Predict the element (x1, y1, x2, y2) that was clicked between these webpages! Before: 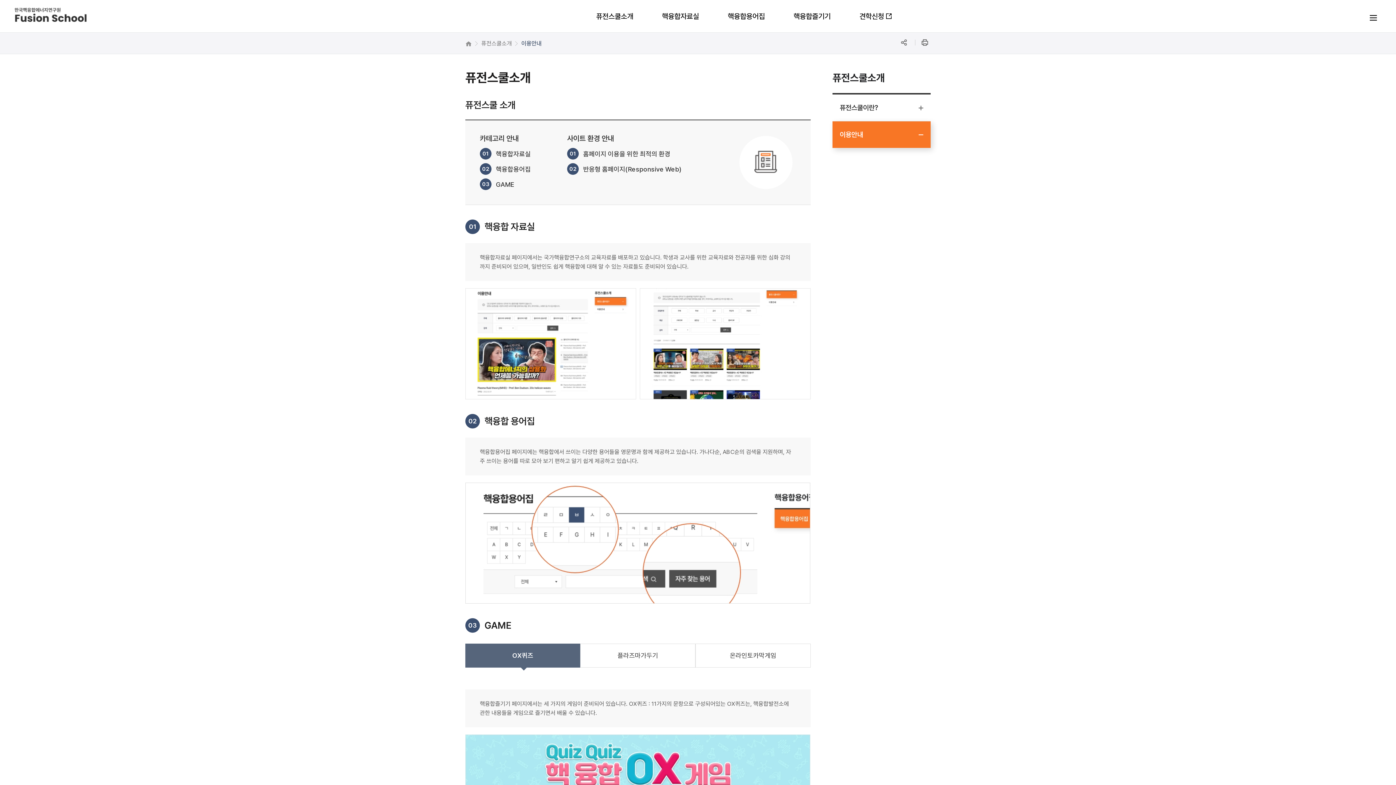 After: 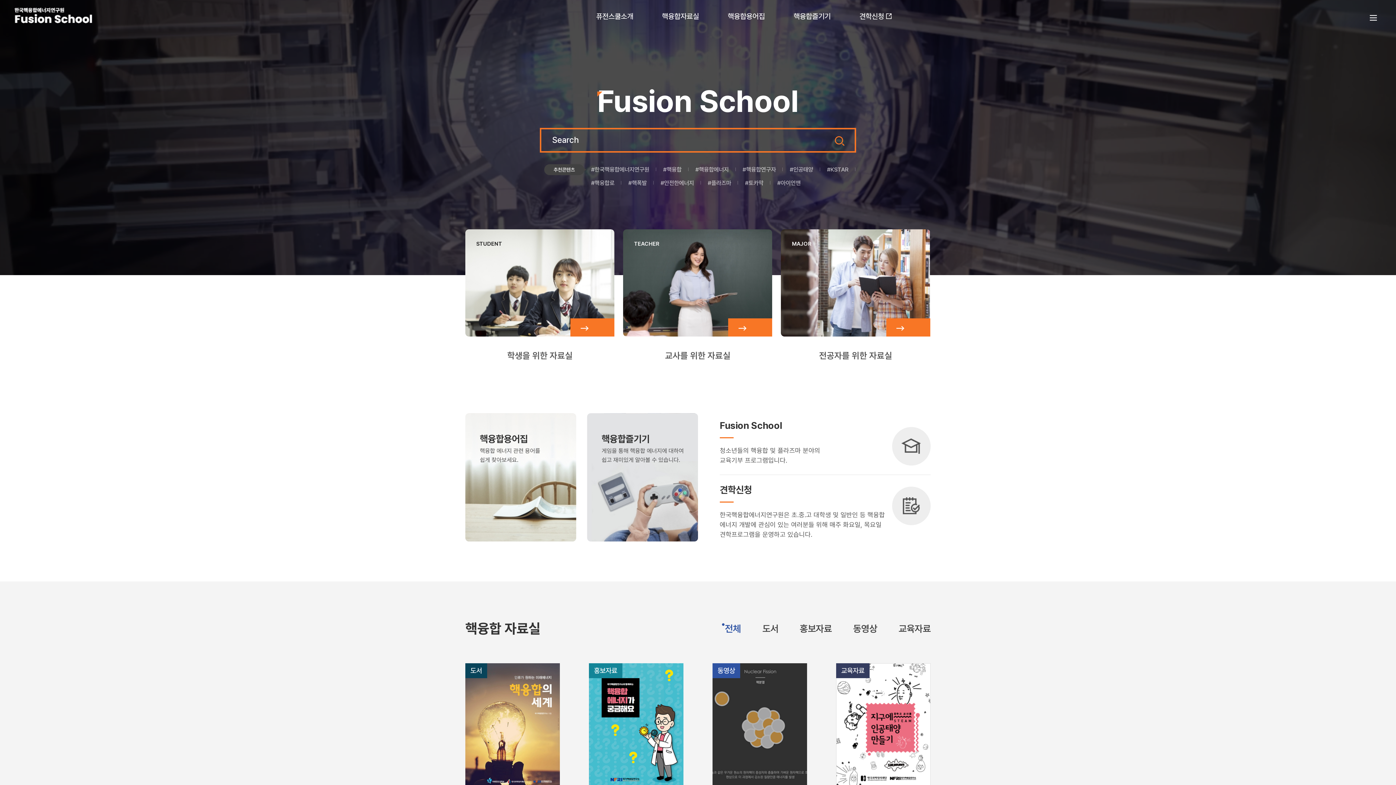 Action: bbox: (465, 32, 472, 54) label: 홈으로 가기